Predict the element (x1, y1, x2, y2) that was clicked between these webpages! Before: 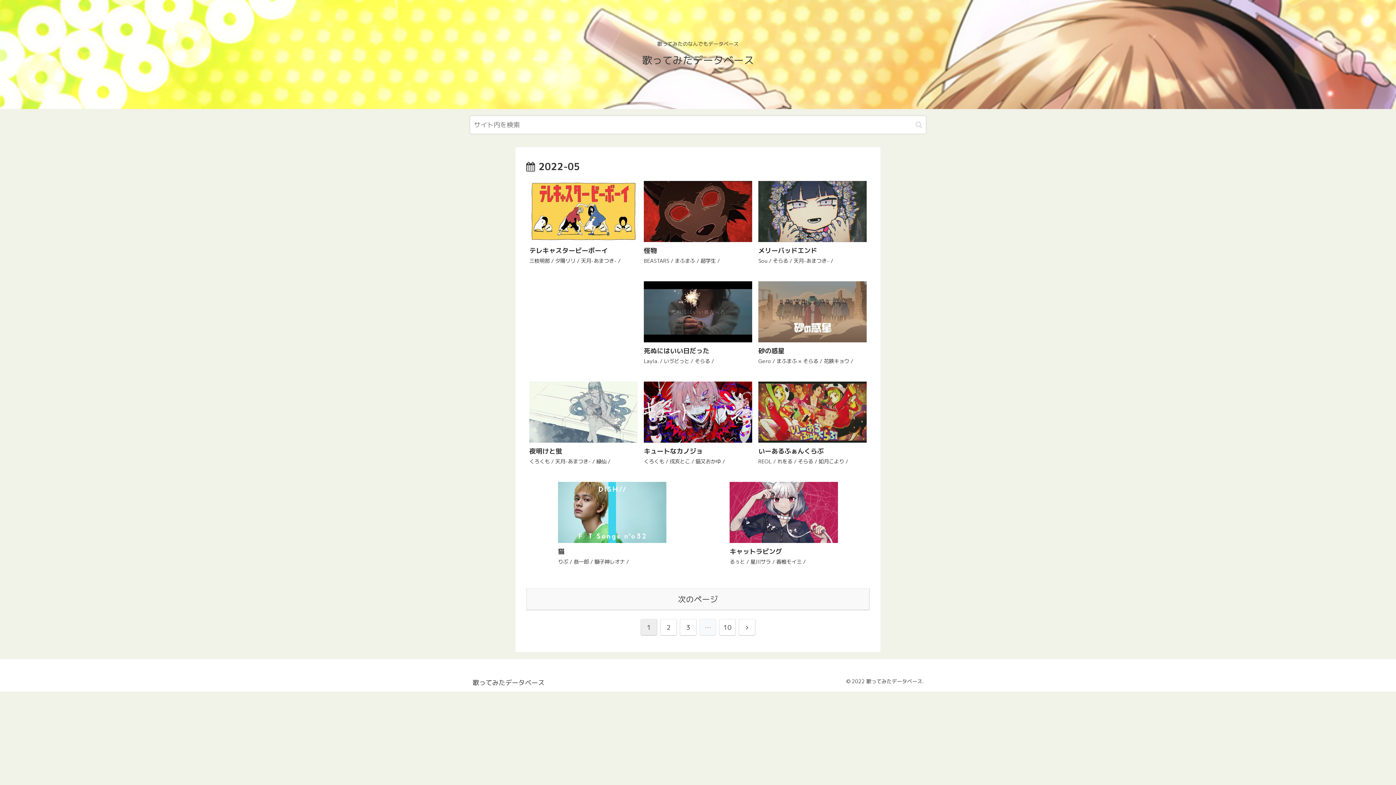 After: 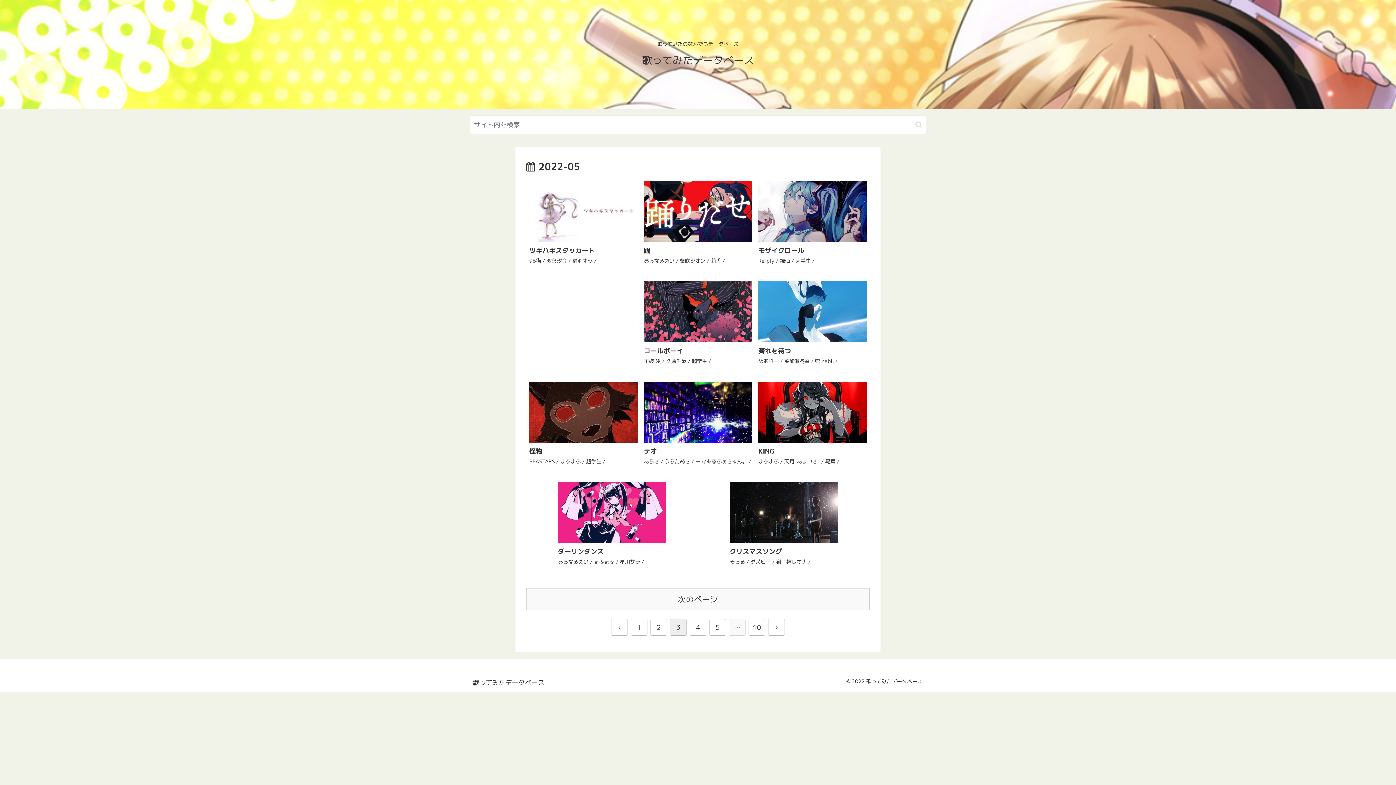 Action: label: 3 bbox: (679, 619, 696, 636)